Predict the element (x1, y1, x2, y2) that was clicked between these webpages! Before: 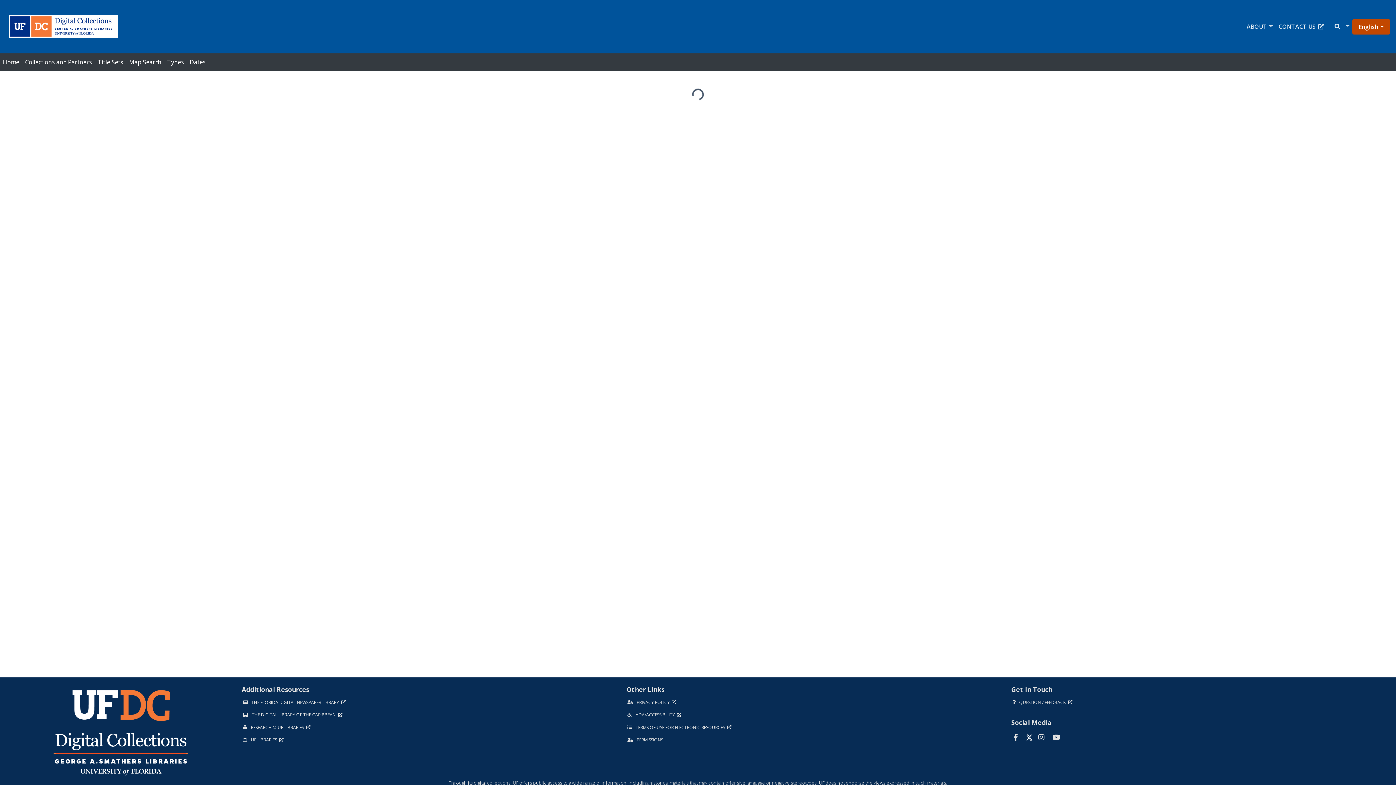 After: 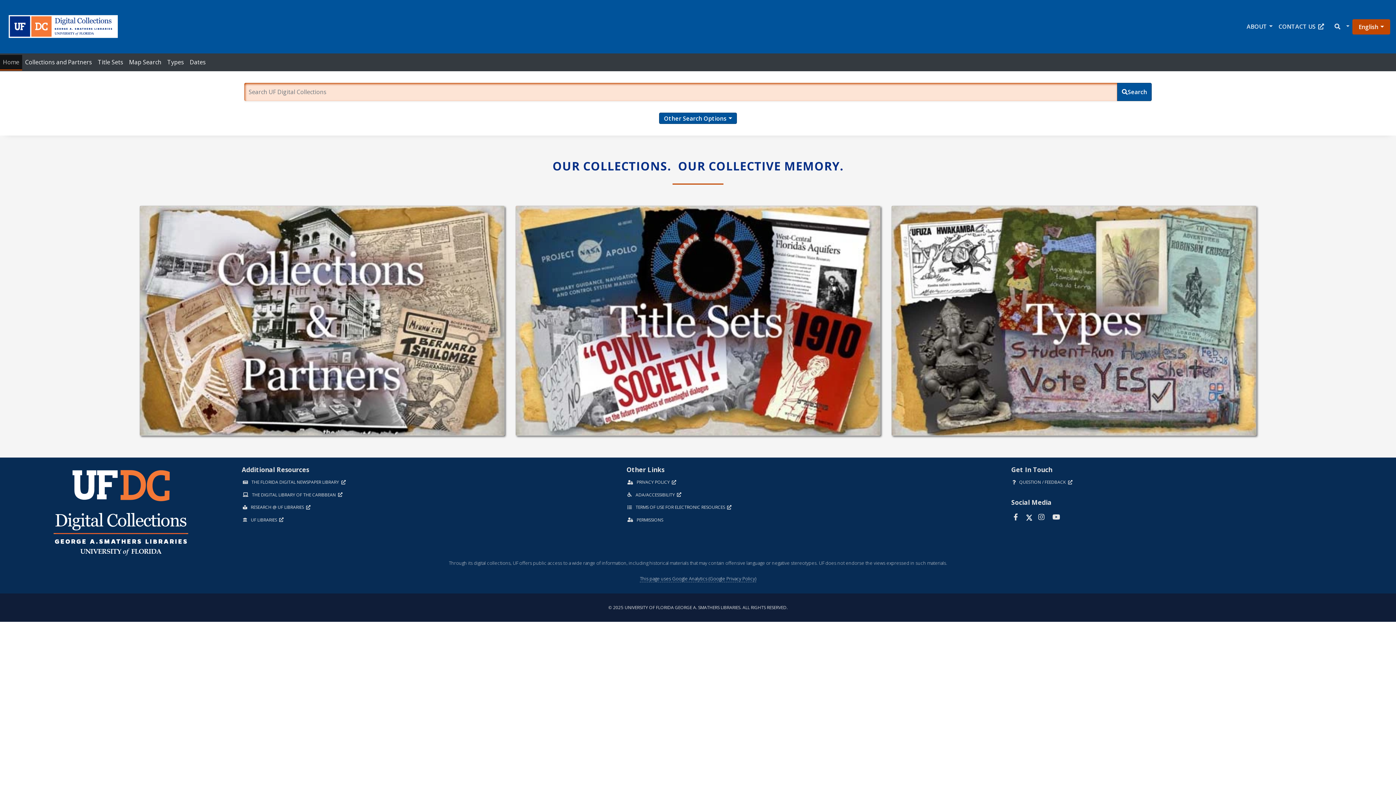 Action: bbox: (0, 54, 22, 69) label: Home